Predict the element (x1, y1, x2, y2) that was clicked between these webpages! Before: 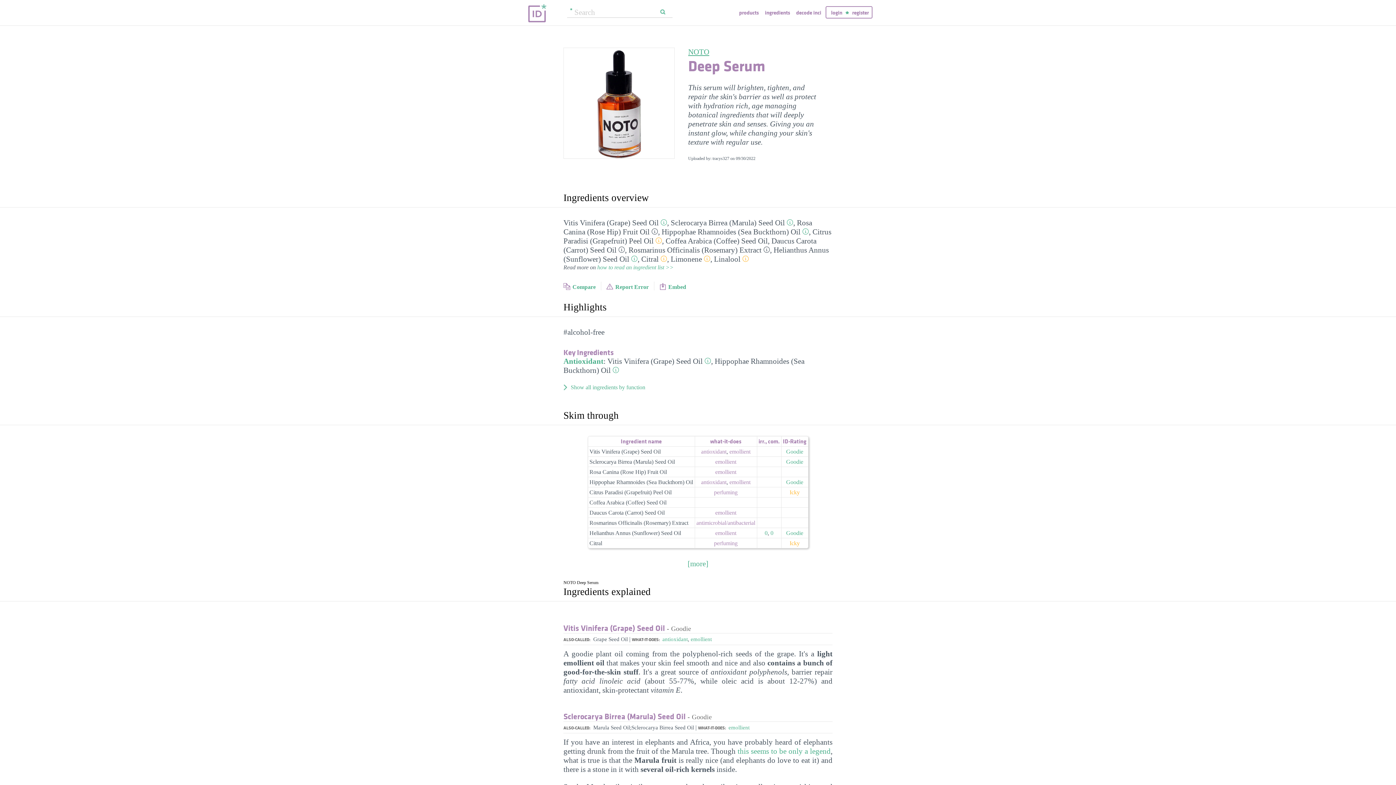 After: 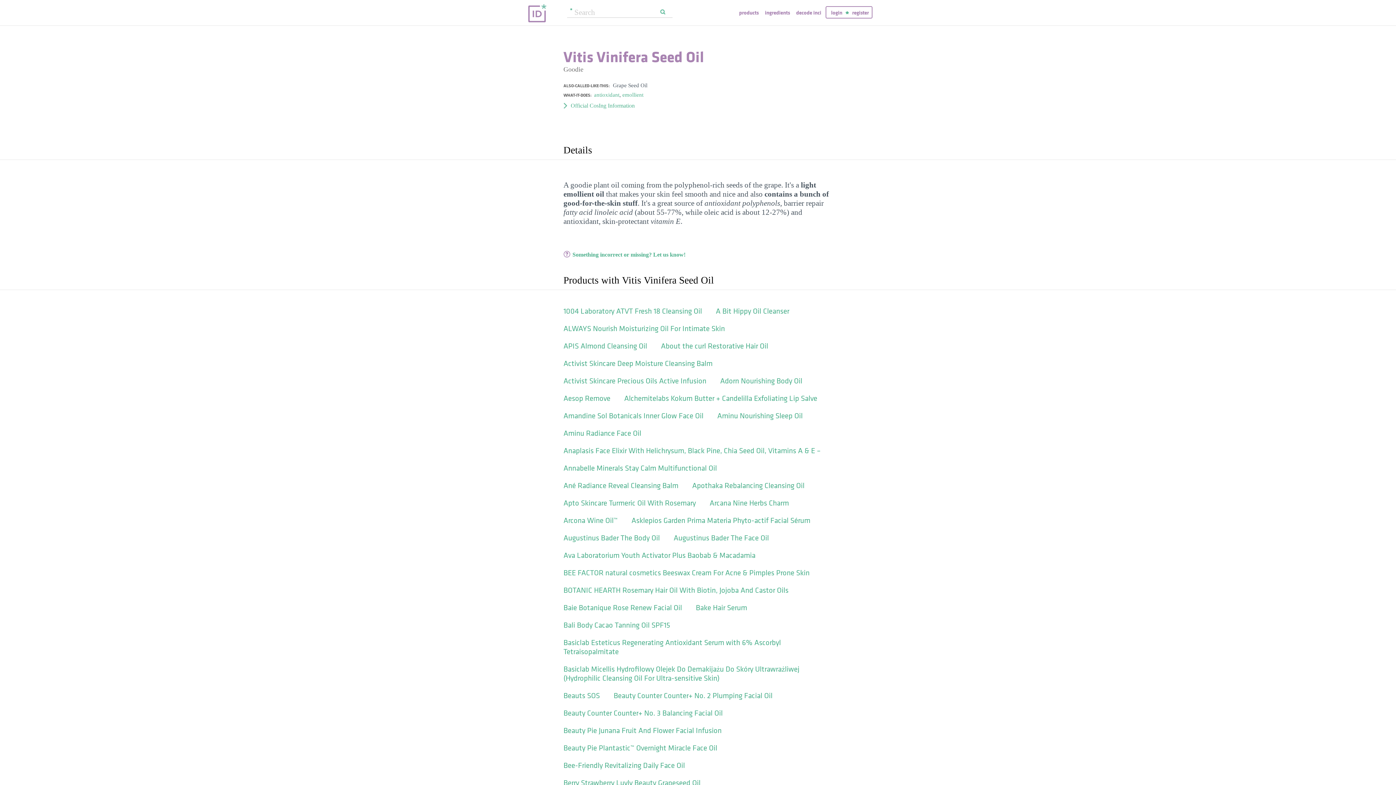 Action: label: Vitis Vinifera (Grape) Seed Oil bbox: (563, 622, 665, 633)